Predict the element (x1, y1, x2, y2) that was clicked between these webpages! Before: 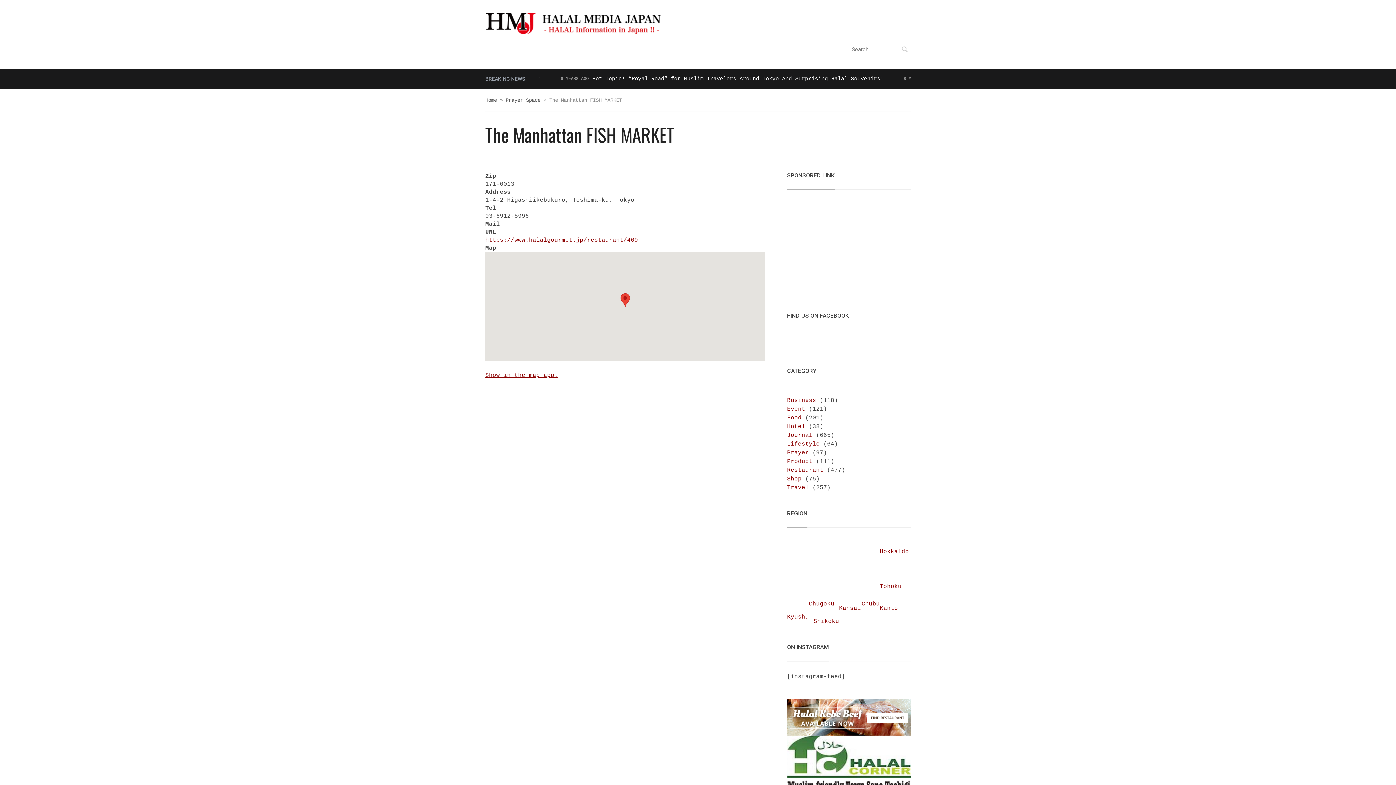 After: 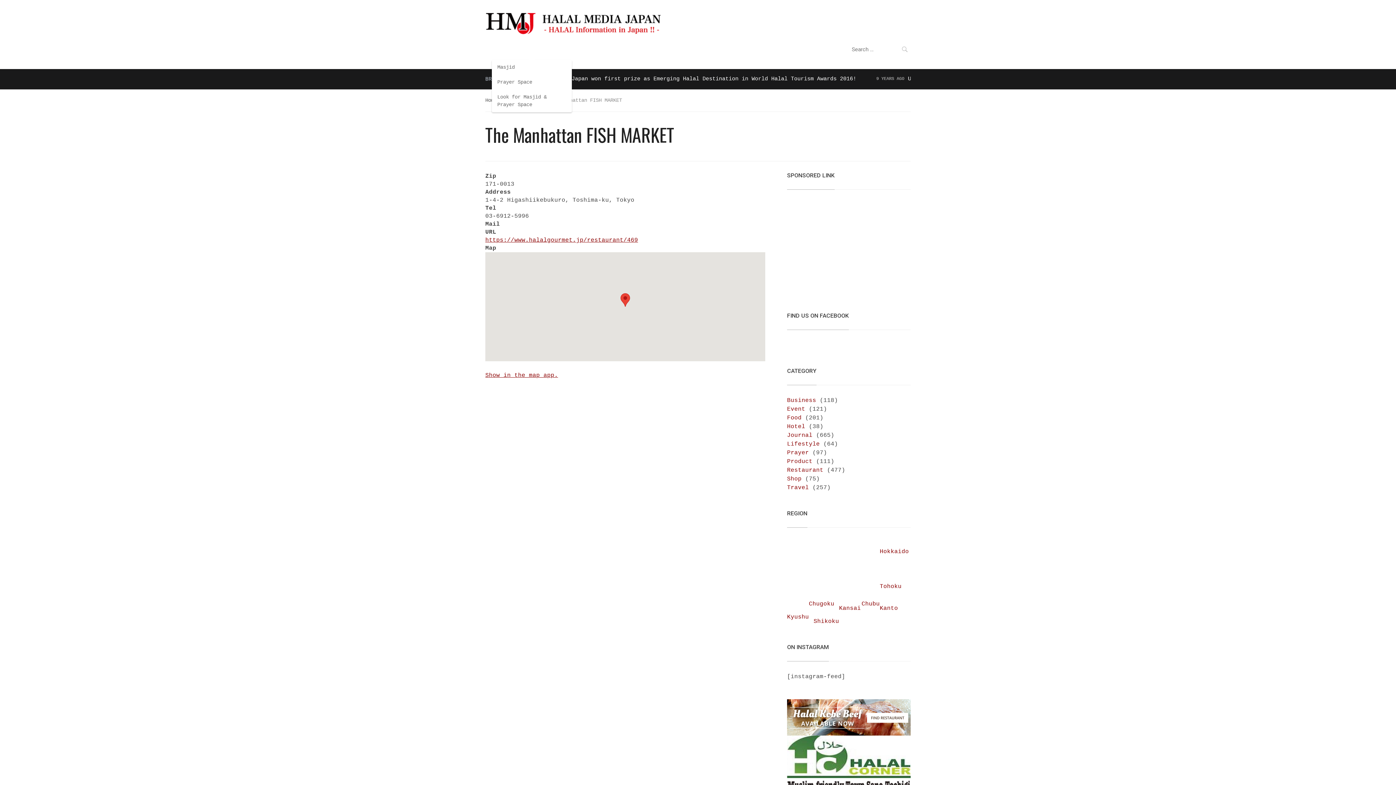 Action: bbox: (490, 43, 573, 56) label: Masjid & Prayer Space